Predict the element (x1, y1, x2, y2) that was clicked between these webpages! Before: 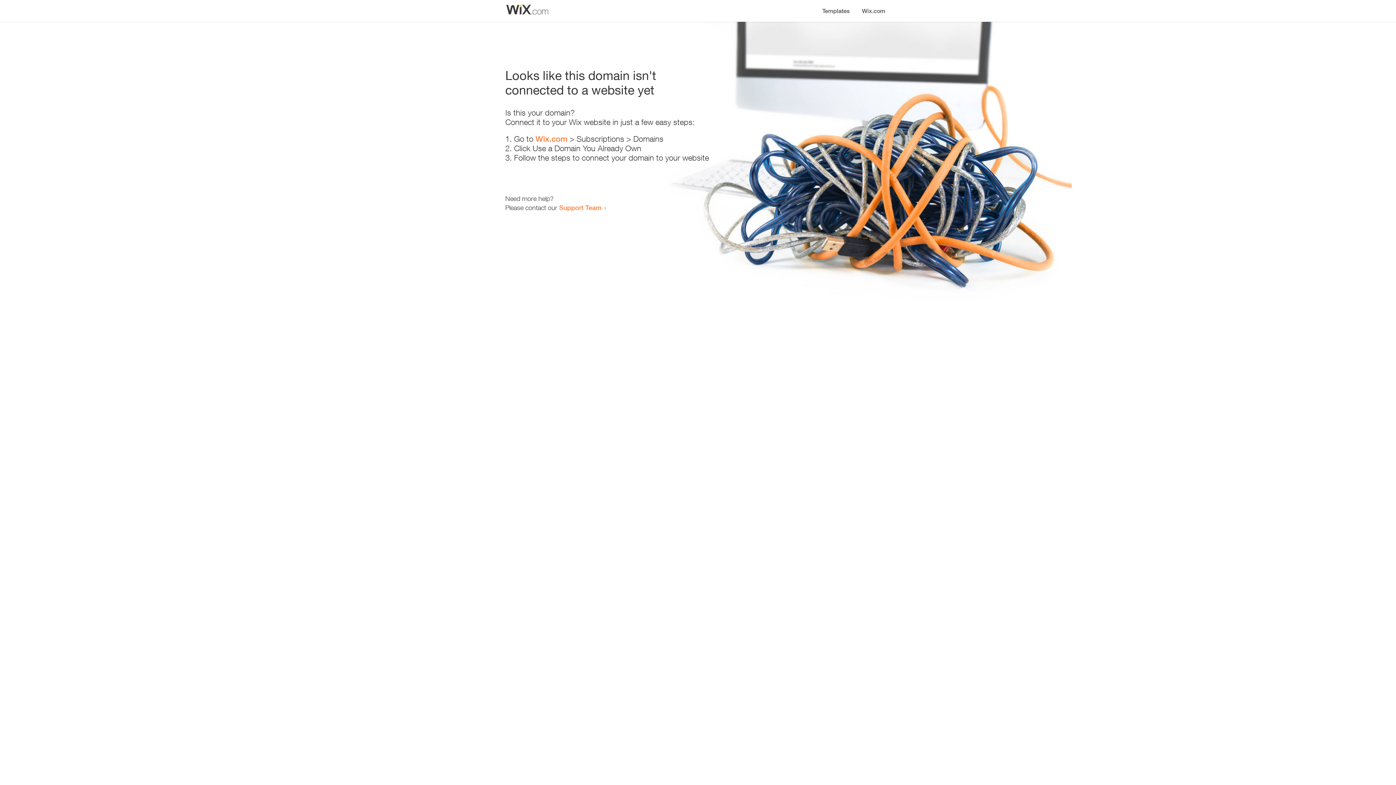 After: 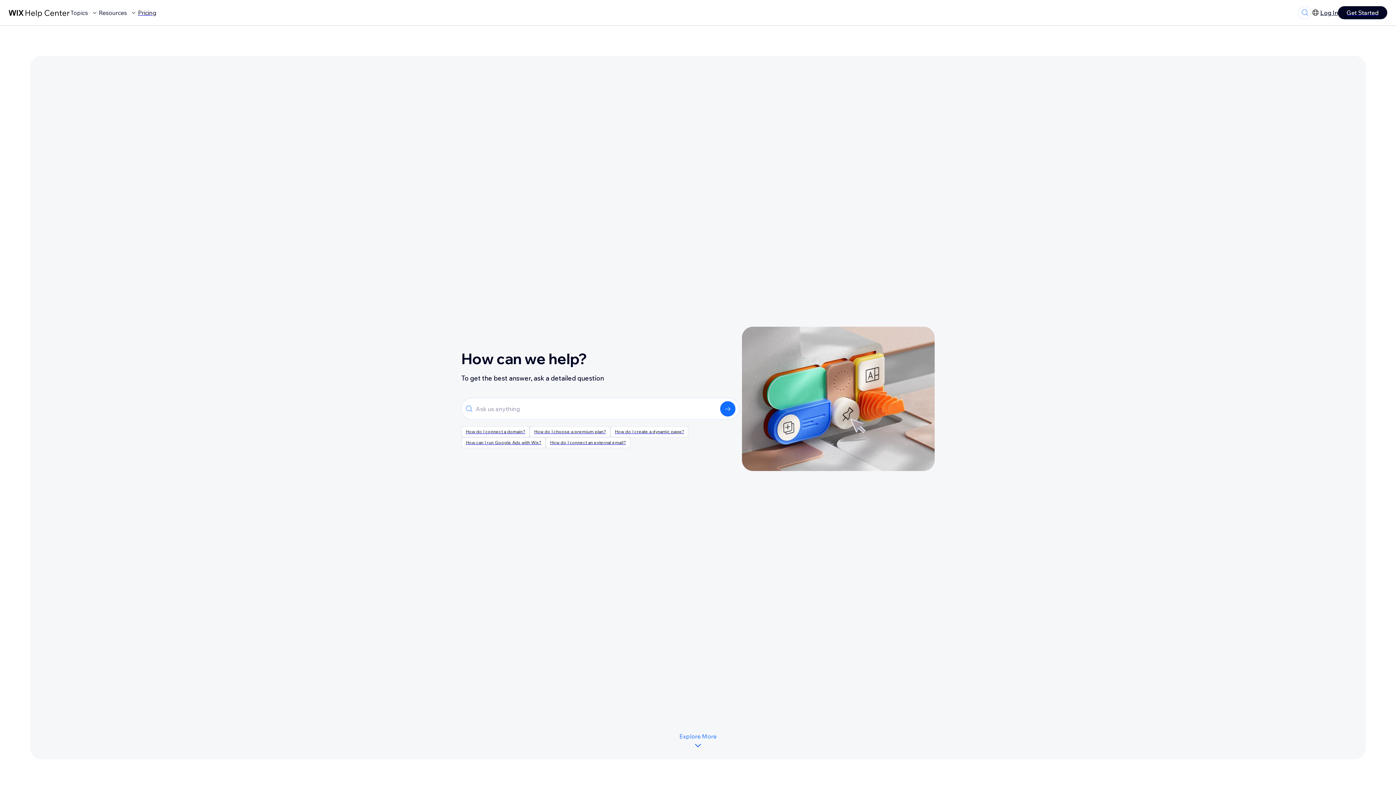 Action: bbox: (559, 203, 601, 211) label: Support Team